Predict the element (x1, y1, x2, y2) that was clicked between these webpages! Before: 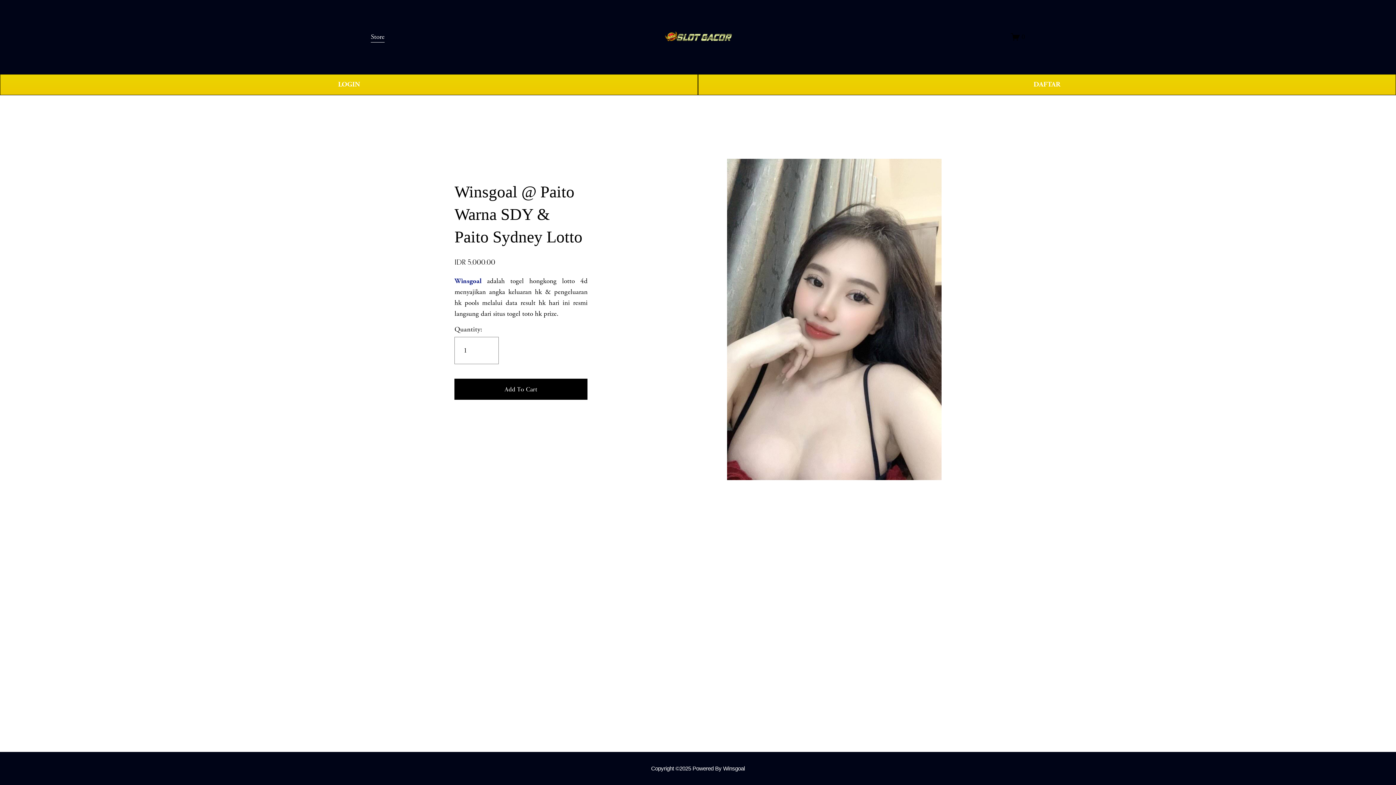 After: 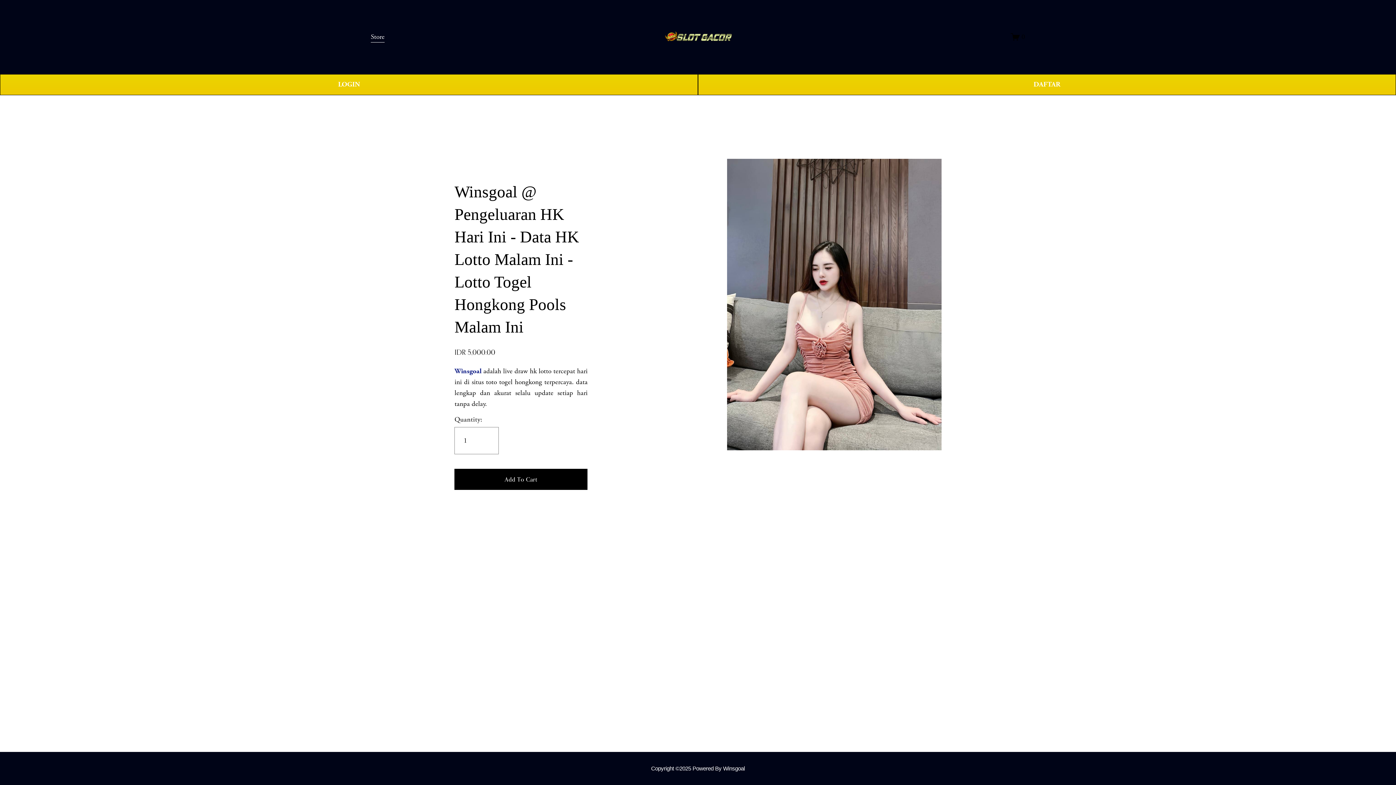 Action: bbox: (454, 276, 481, 285) label: Winsgoal